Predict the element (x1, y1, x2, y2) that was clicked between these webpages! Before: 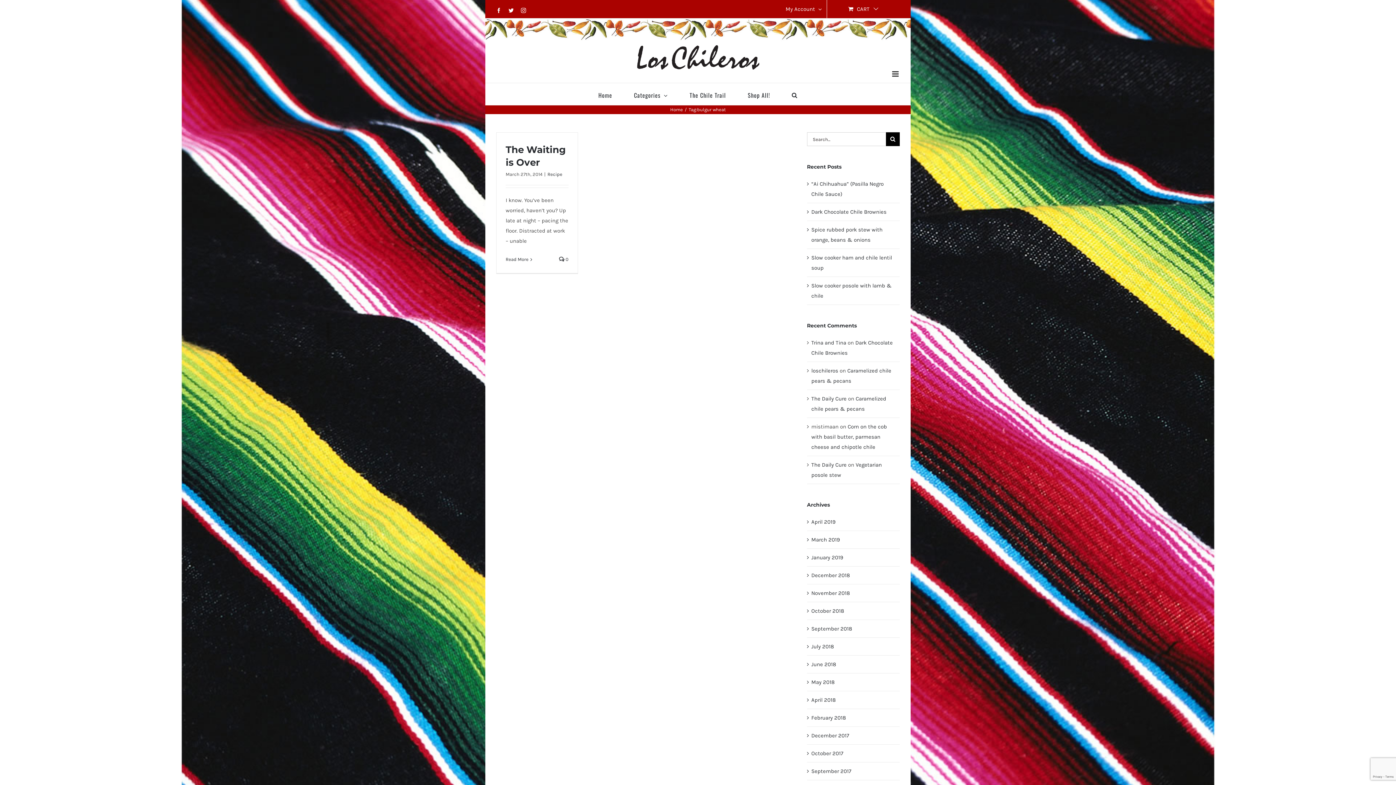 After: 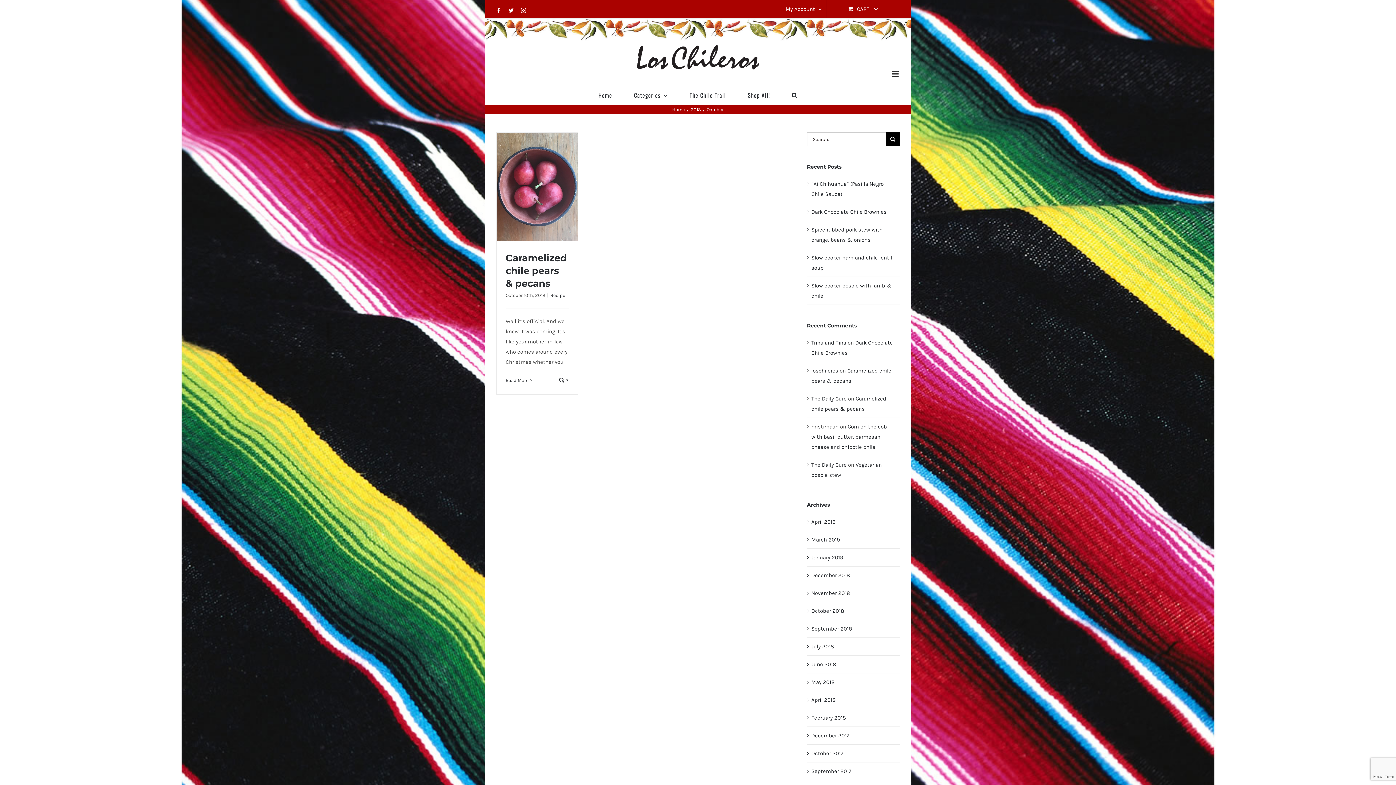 Action: label: October 2018 bbox: (811, 608, 844, 614)